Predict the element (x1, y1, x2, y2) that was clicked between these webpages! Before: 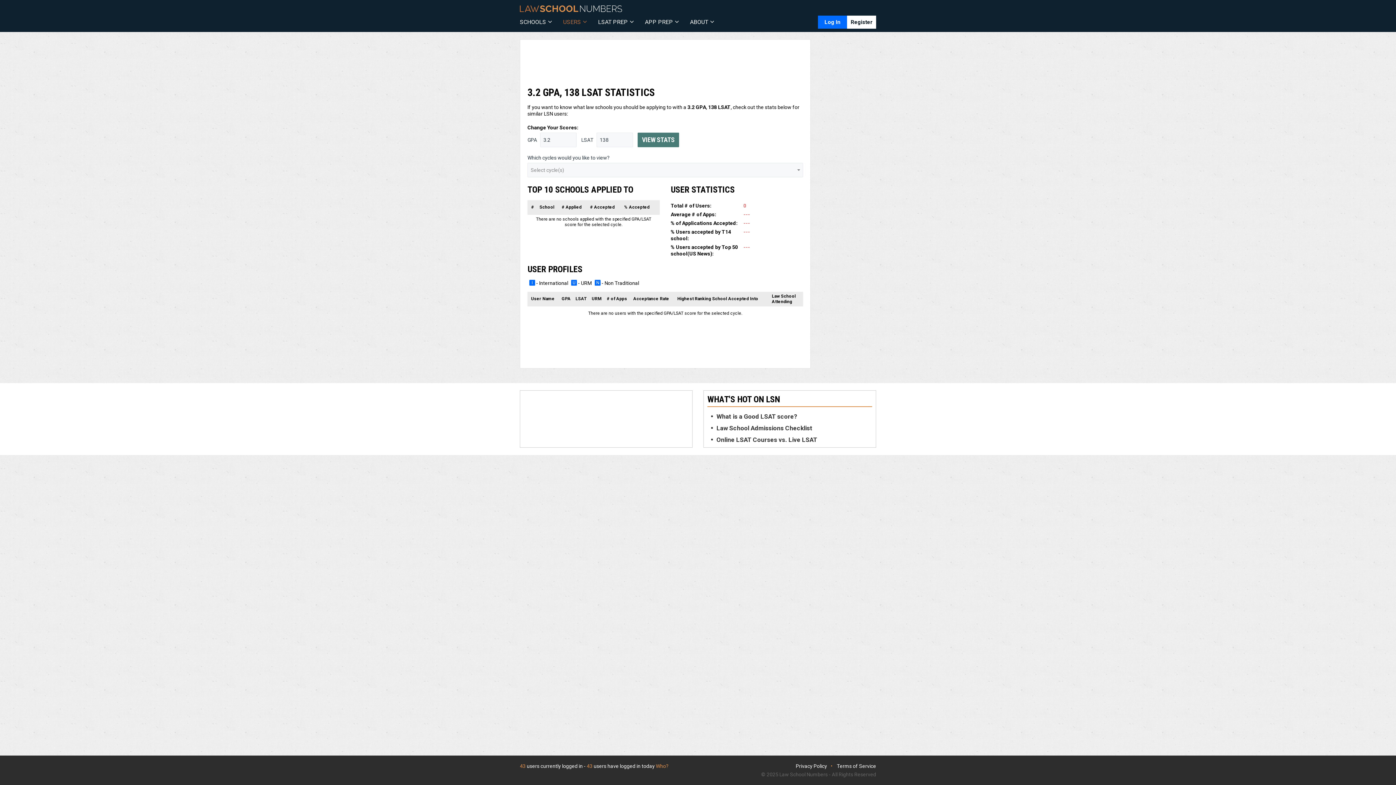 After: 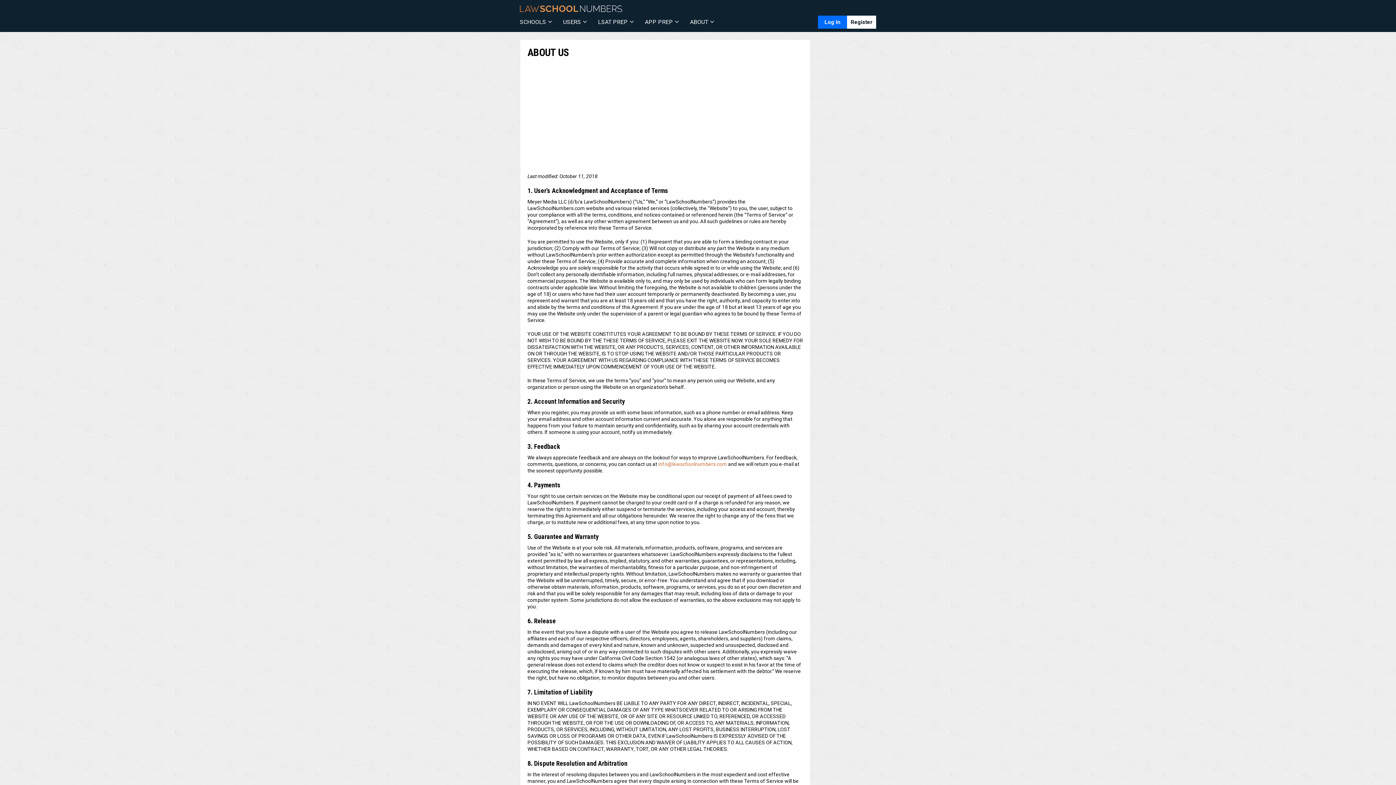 Action: bbox: (837, 763, 876, 769) label: Terms of Service